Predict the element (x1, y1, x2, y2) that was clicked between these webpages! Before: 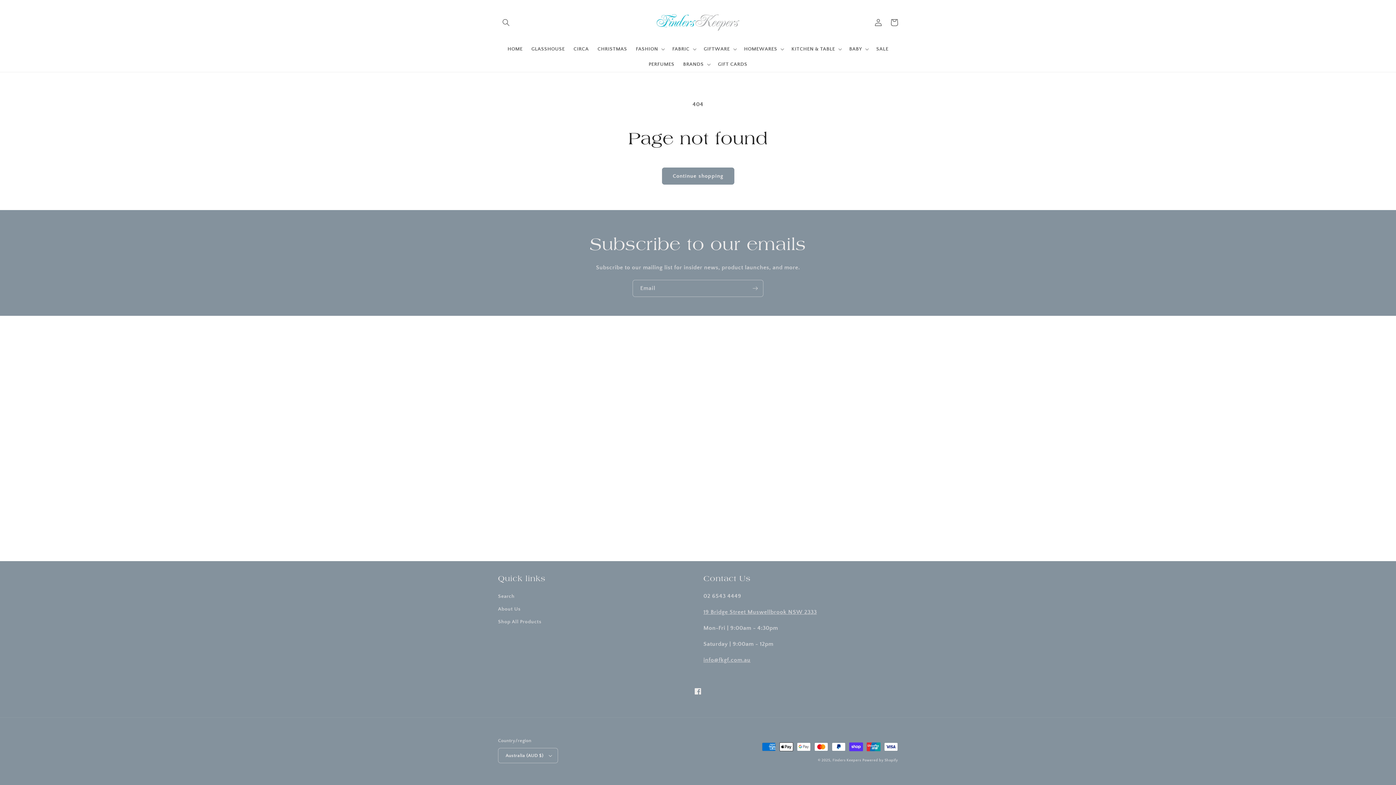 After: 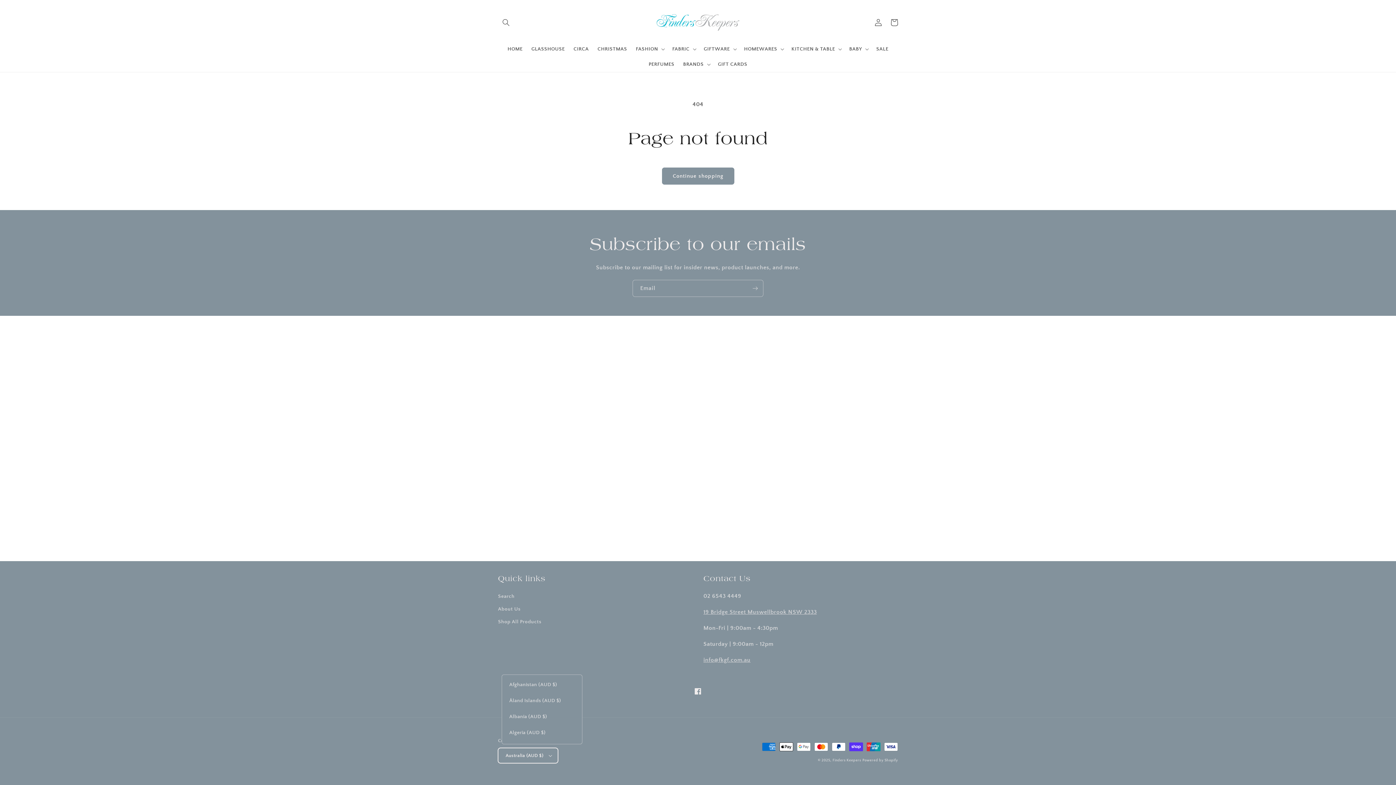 Action: bbox: (498, 748, 558, 763) label: Australia (AUD $)